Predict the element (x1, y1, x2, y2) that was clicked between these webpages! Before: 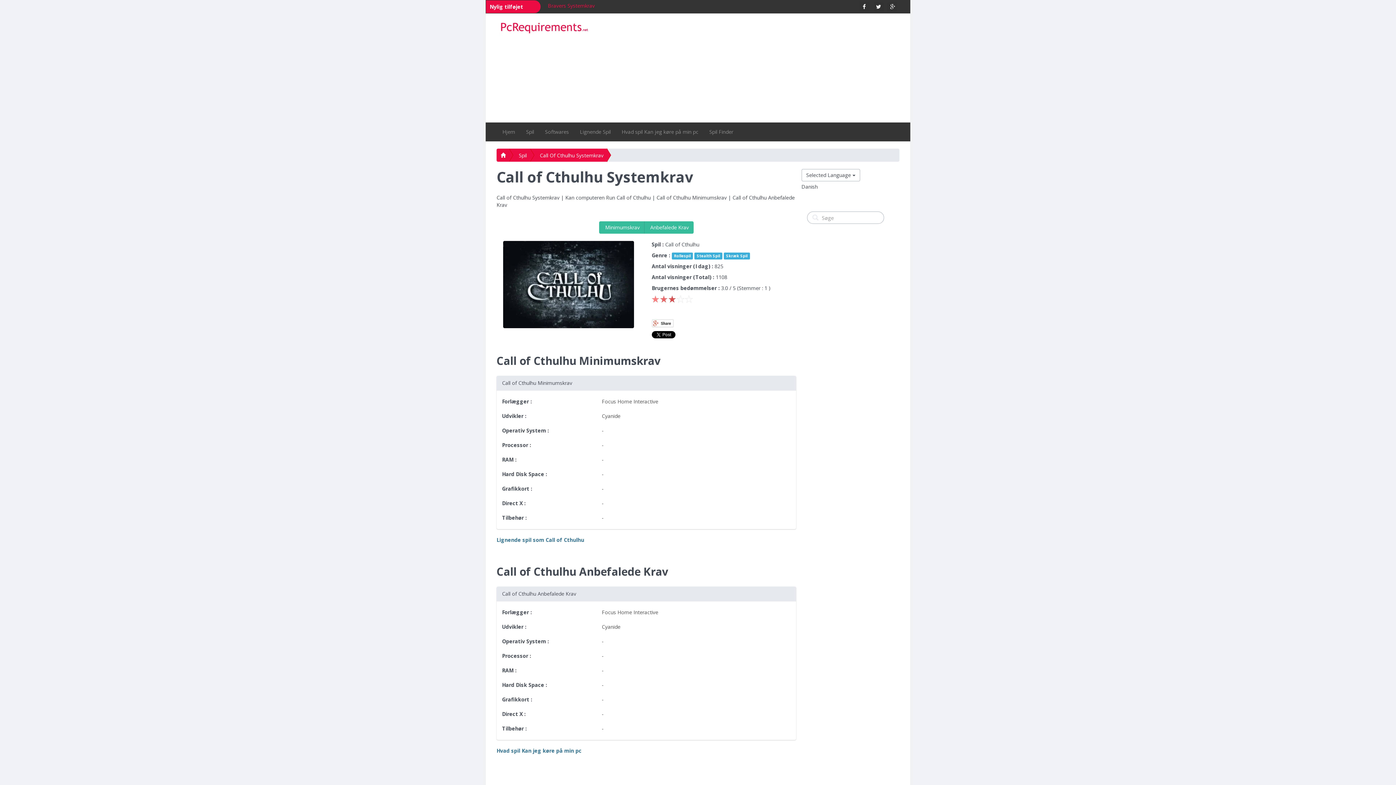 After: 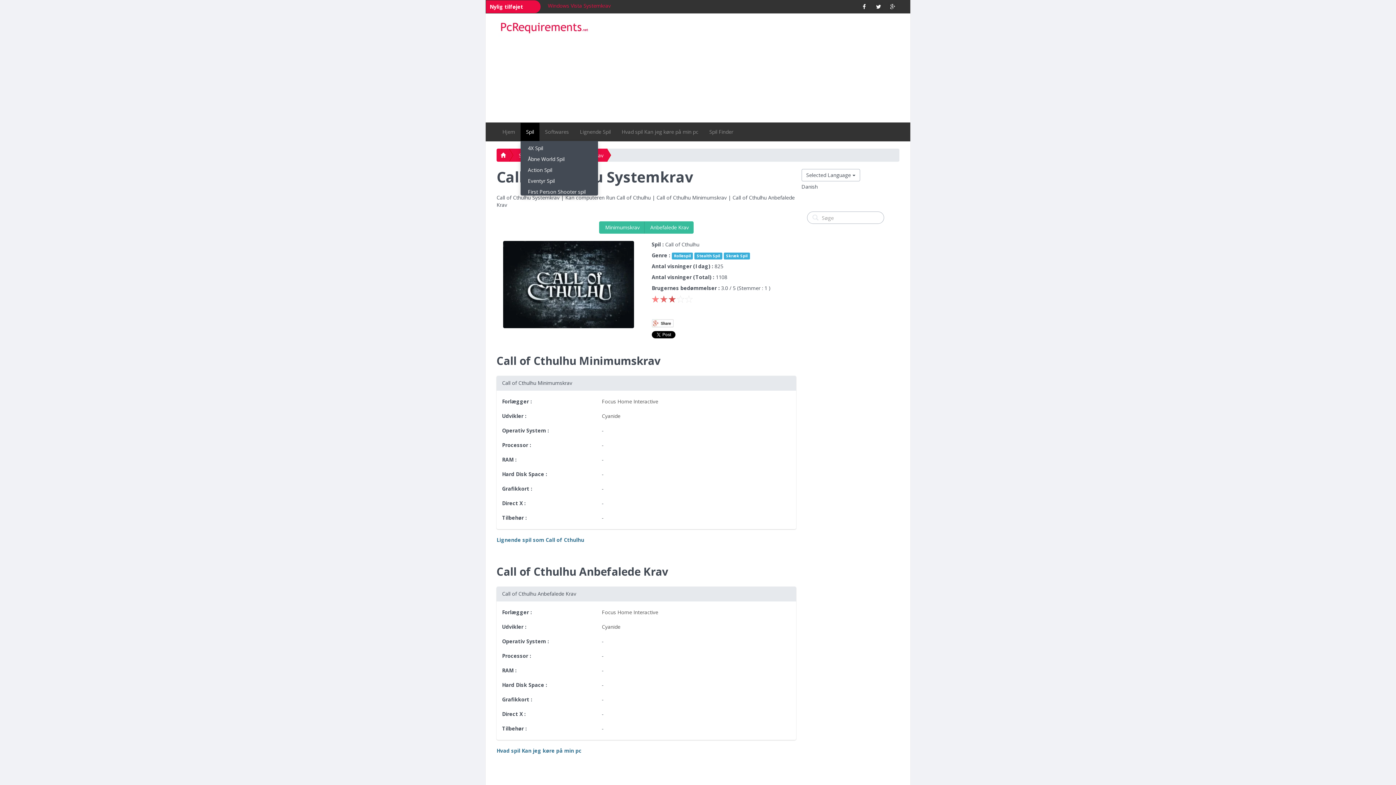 Action: bbox: (520, 122, 539, 141) label: Spil